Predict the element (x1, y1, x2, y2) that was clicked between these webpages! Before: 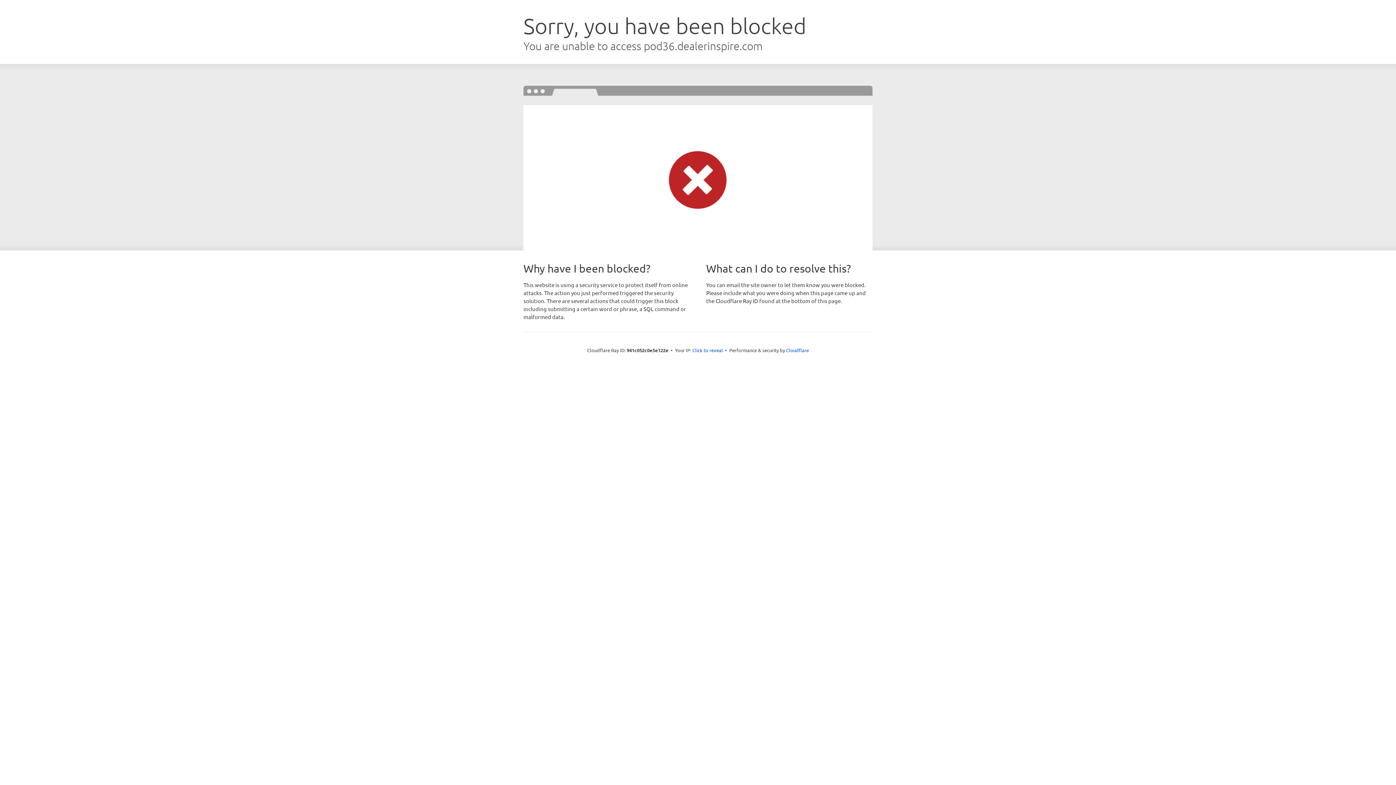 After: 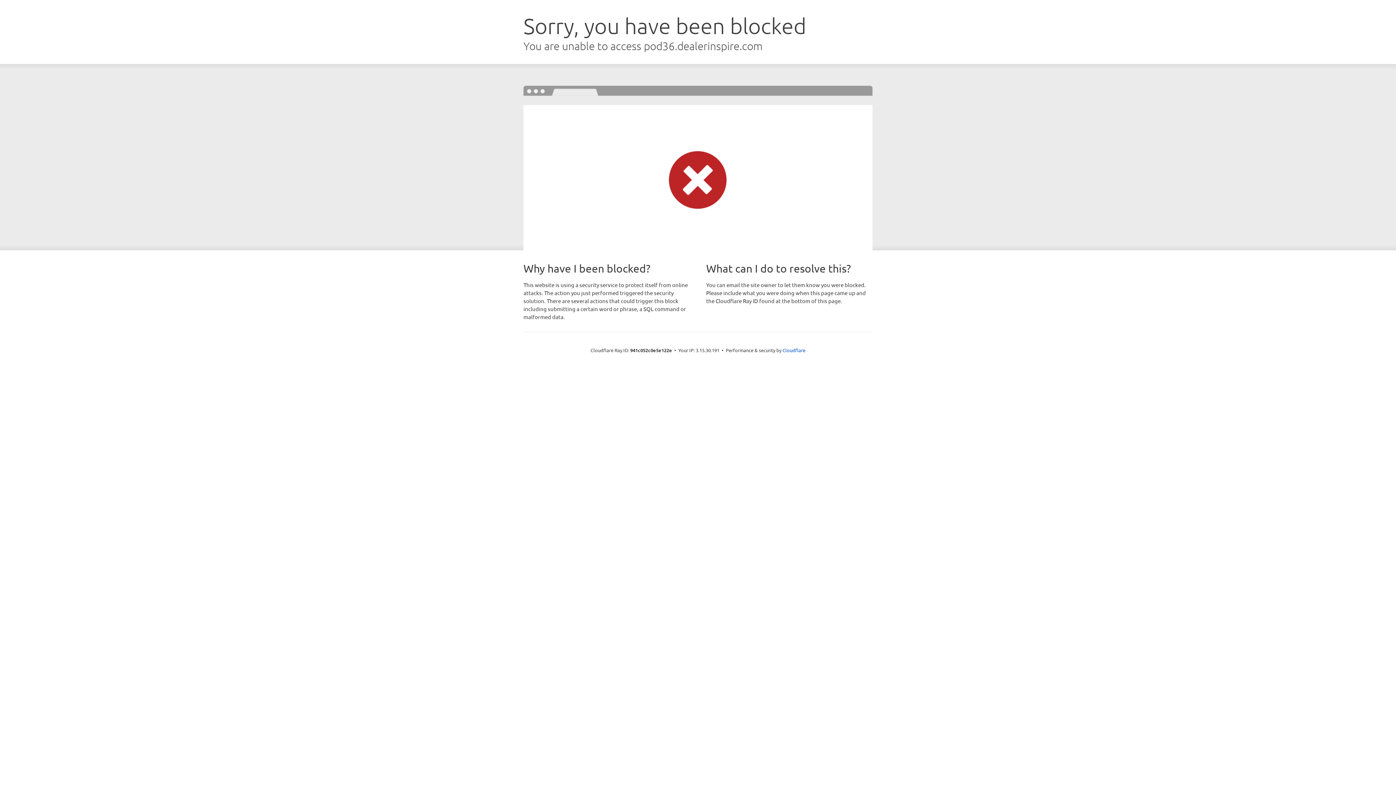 Action: bbox: (692, 346, 723, 353) label: Click to reveal